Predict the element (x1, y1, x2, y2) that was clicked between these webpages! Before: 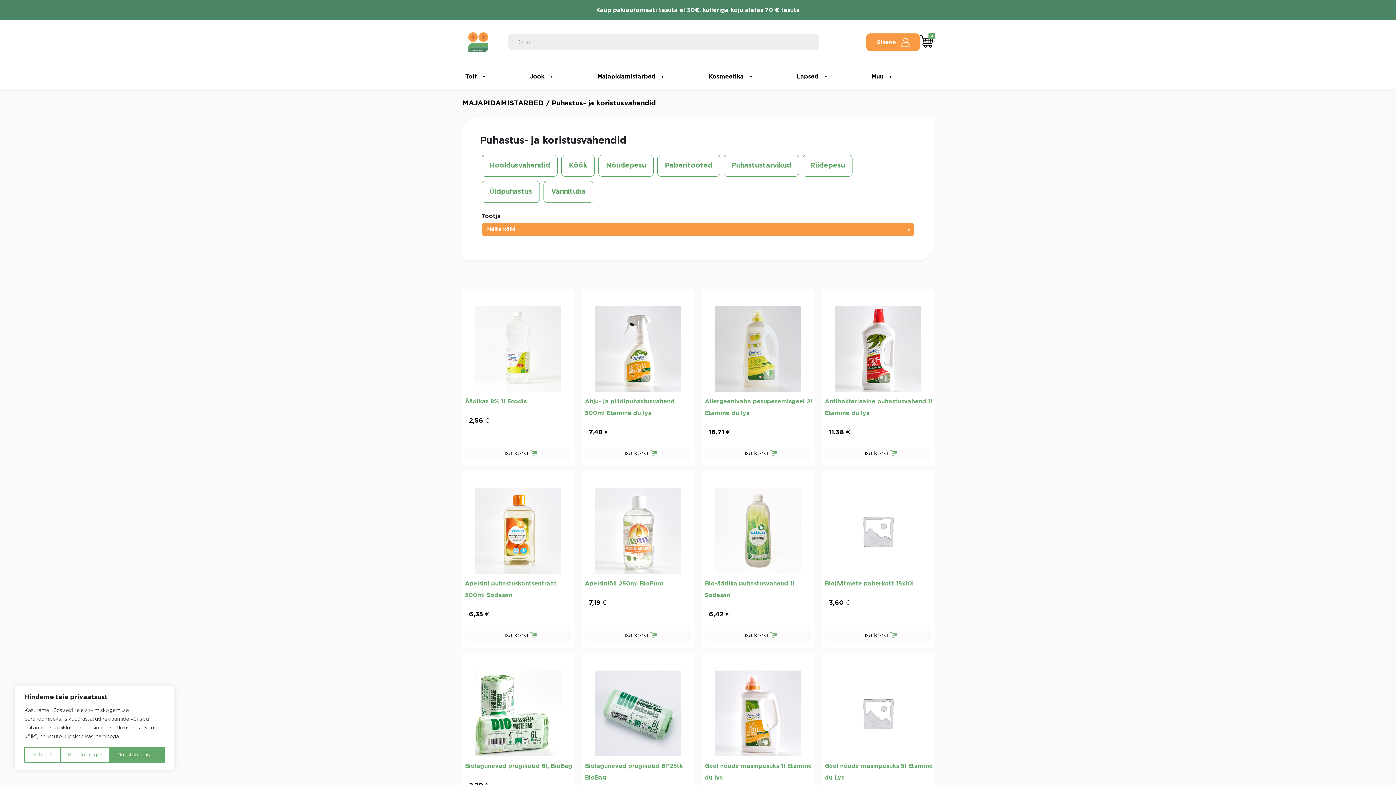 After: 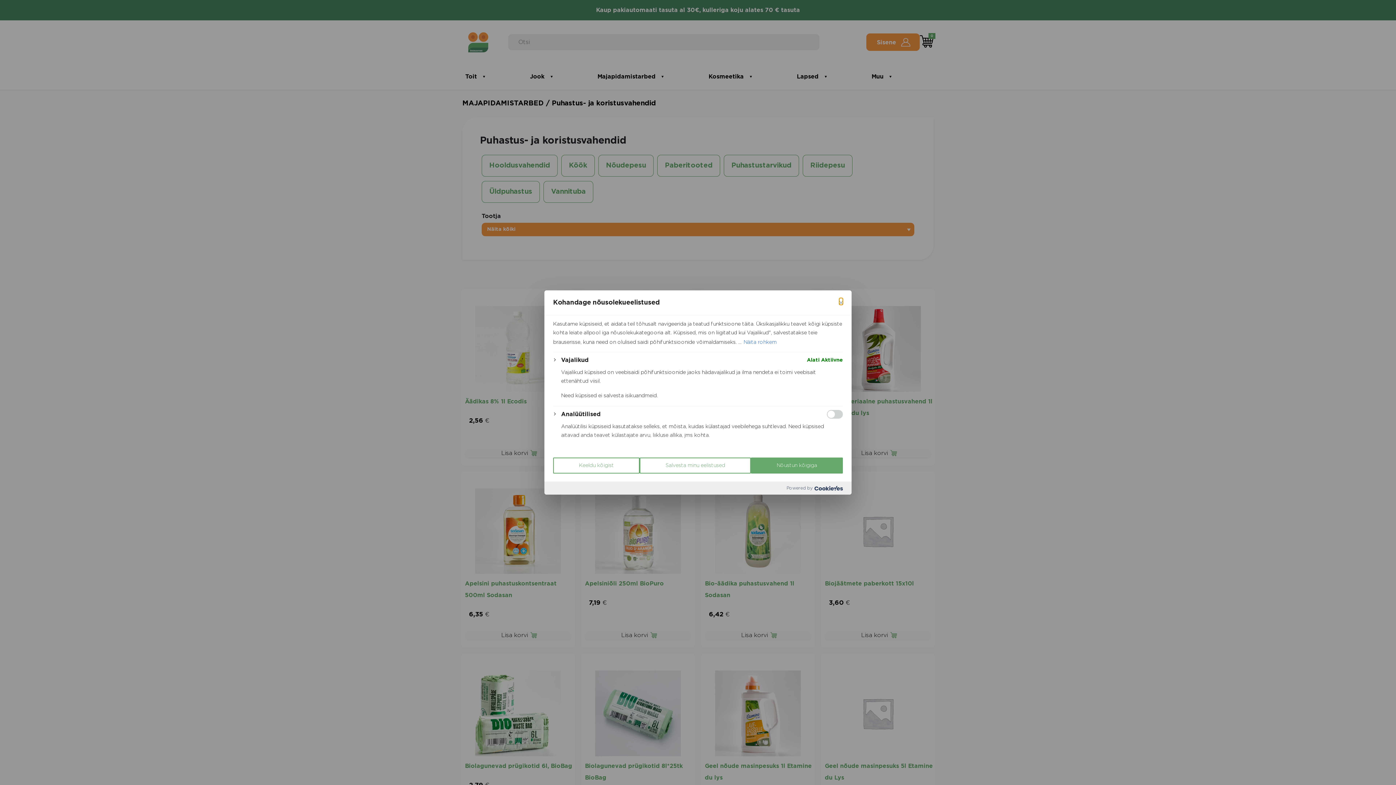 Action: bbox: (24, 747, 60, 763) label: Kohanda